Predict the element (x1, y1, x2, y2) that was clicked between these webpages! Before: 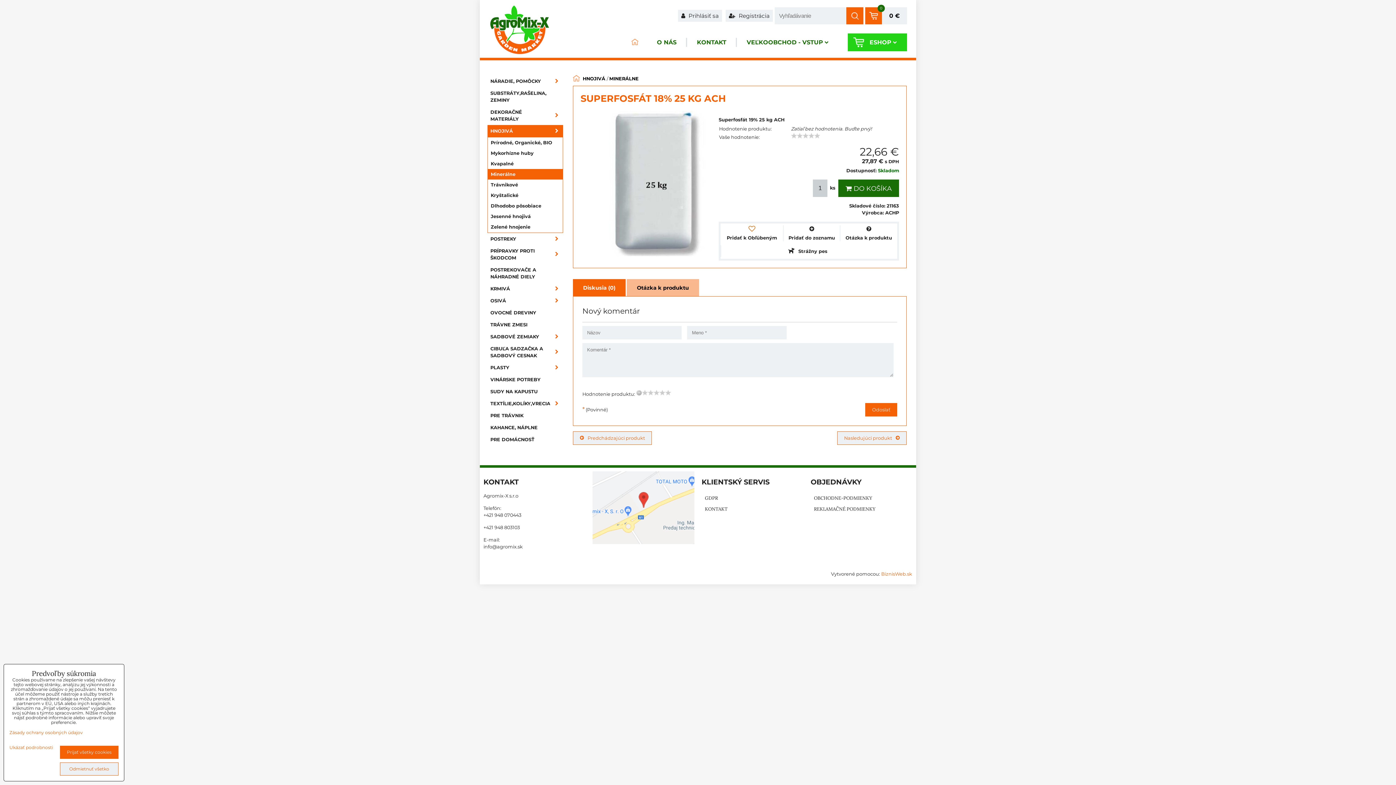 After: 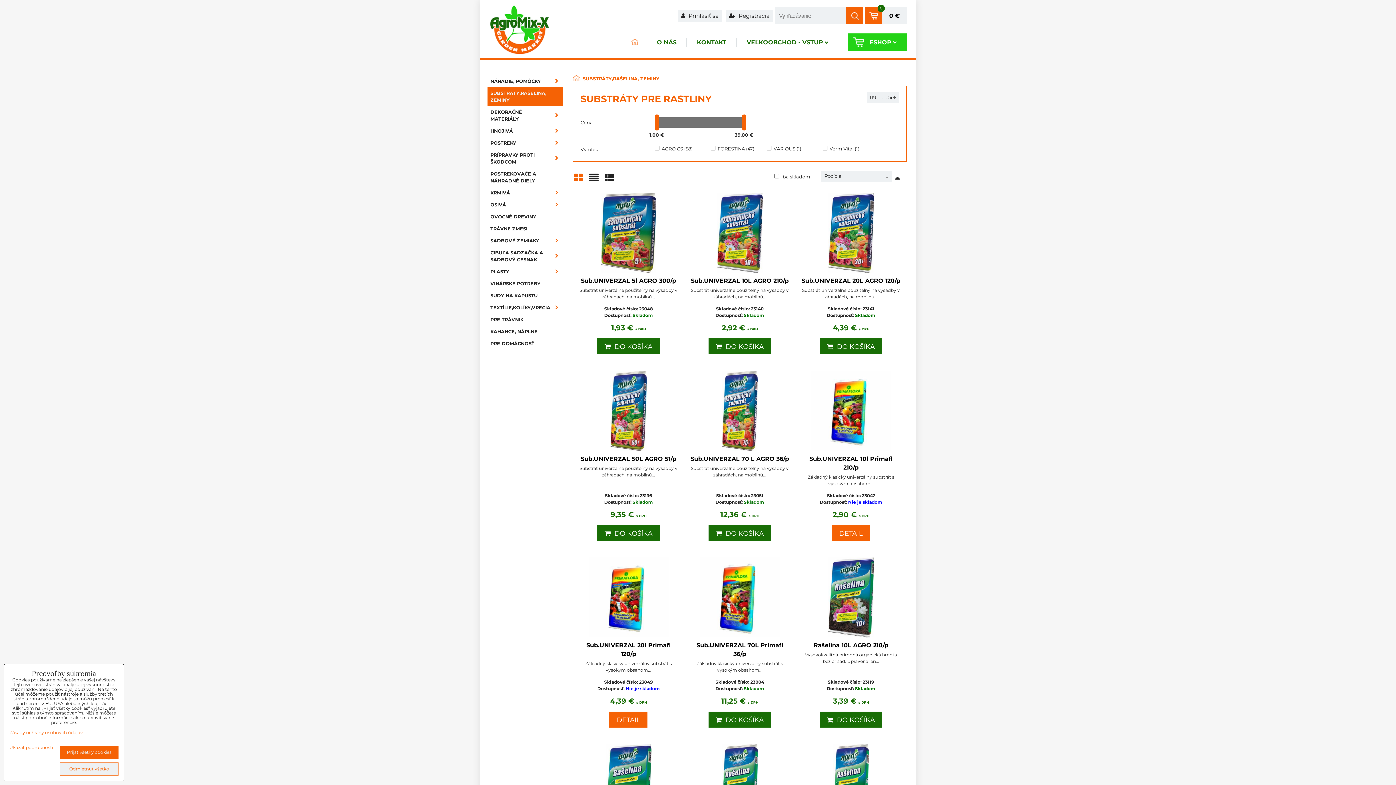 Action: bbox: (487, 87, 563, 106) label: SUBSTRÁTY,RAŠELINA, ZEMINY